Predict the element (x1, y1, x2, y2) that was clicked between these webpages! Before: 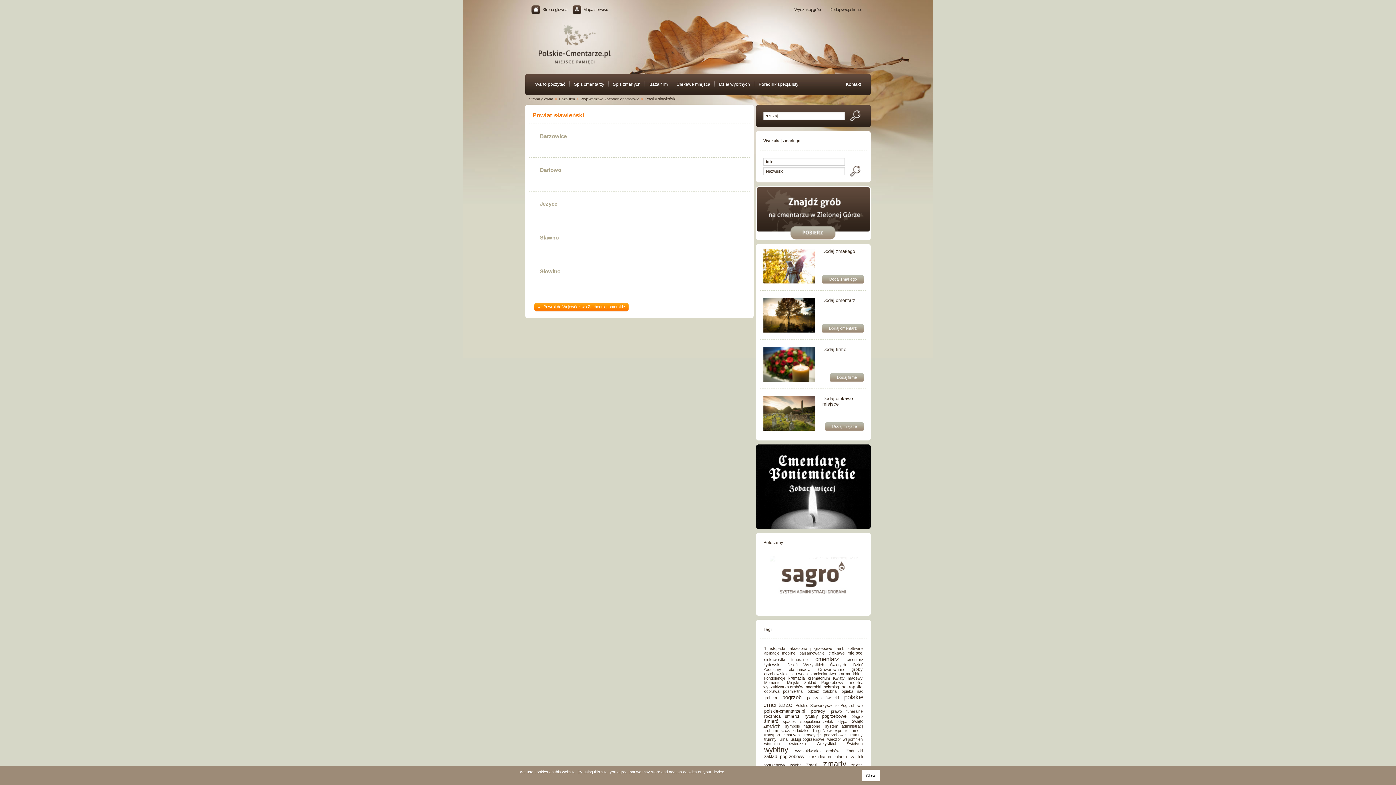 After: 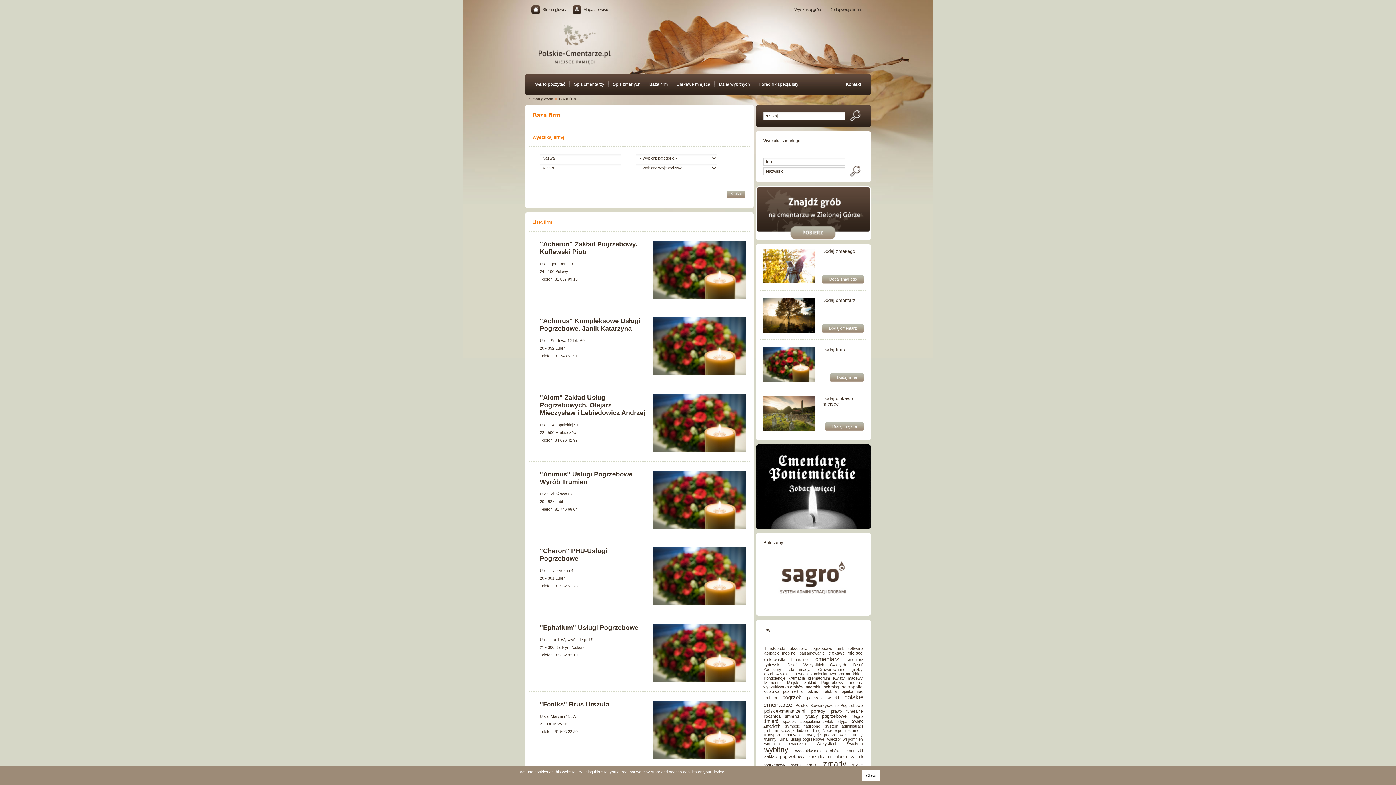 Action: bbox: (559, 97, 574, 101) label: Baza firm